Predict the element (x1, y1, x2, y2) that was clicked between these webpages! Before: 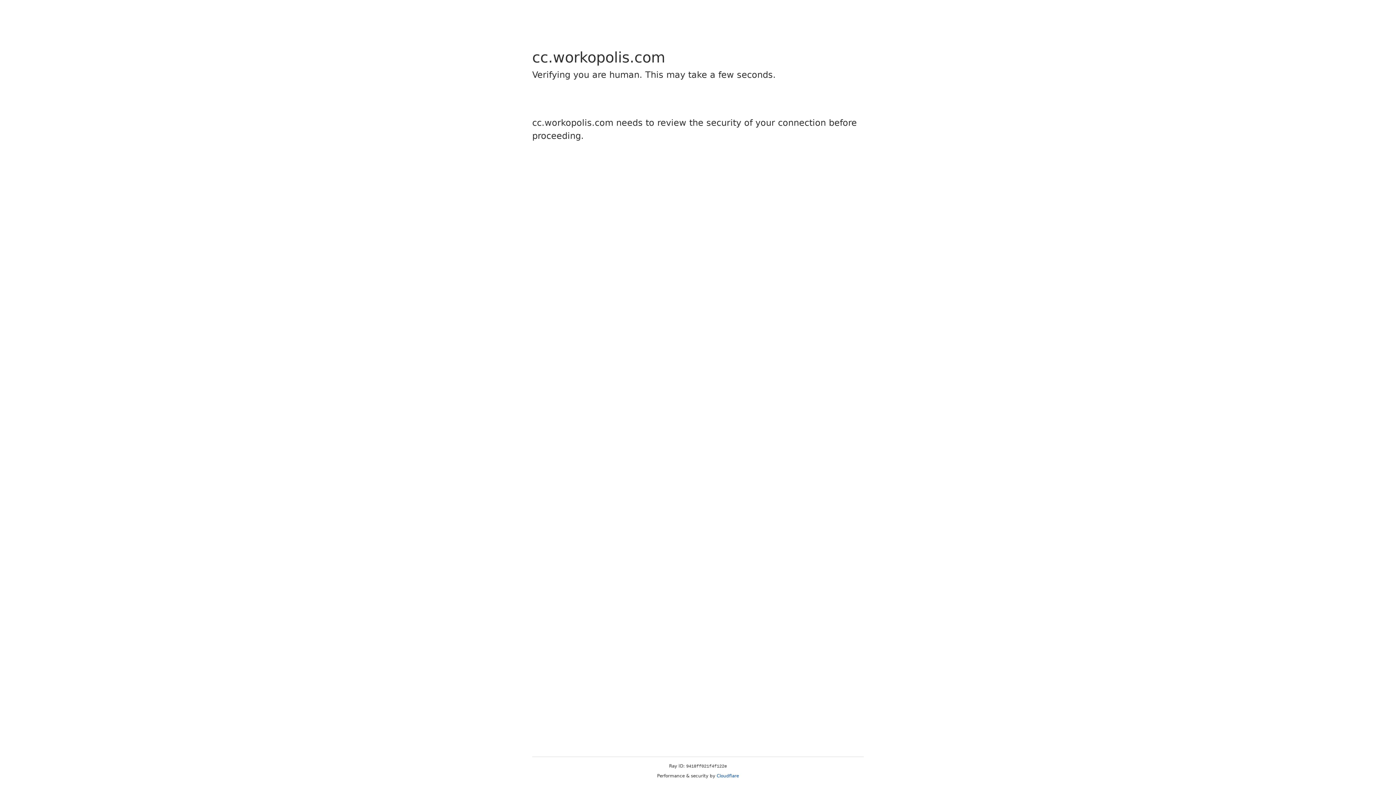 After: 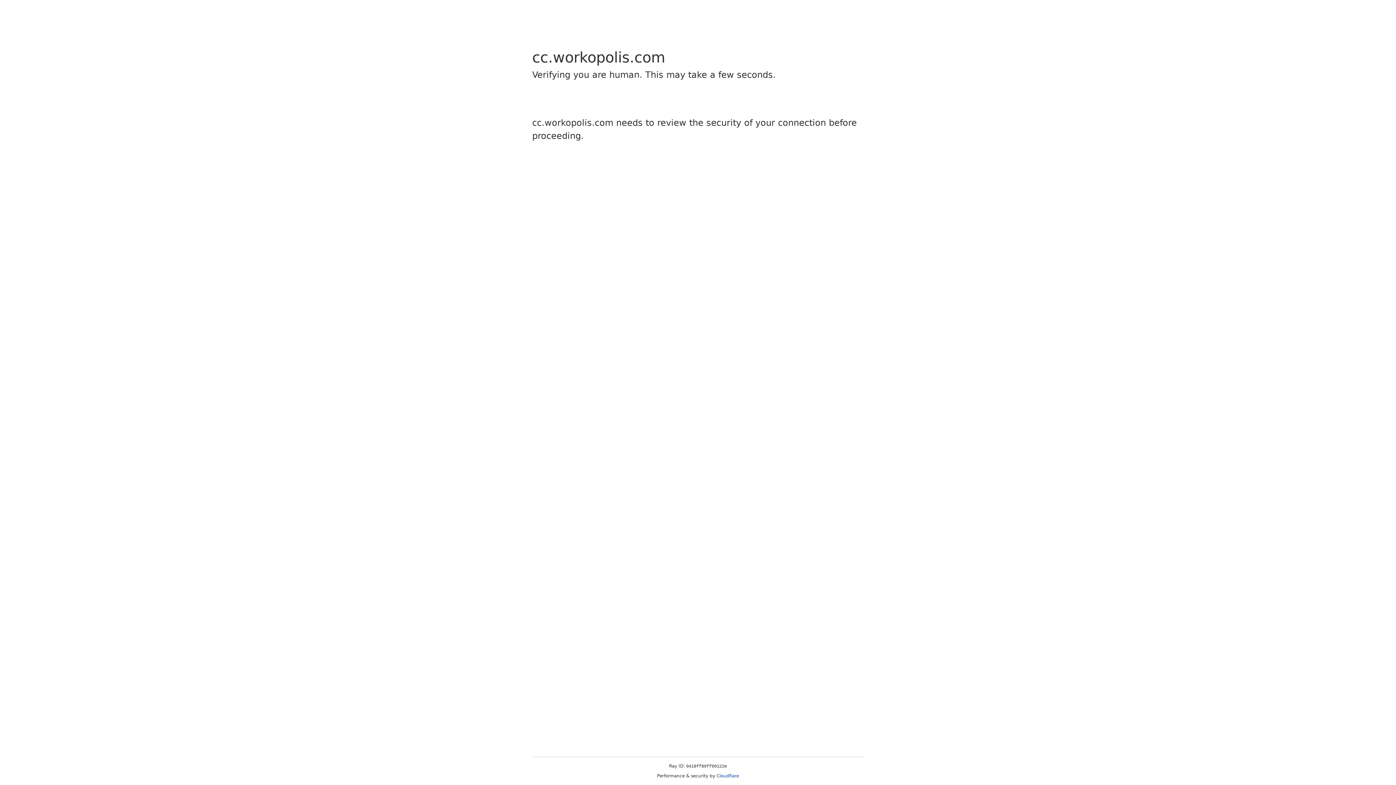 Action: label: Cloudflare bbox: (716, 773, 739, 778)